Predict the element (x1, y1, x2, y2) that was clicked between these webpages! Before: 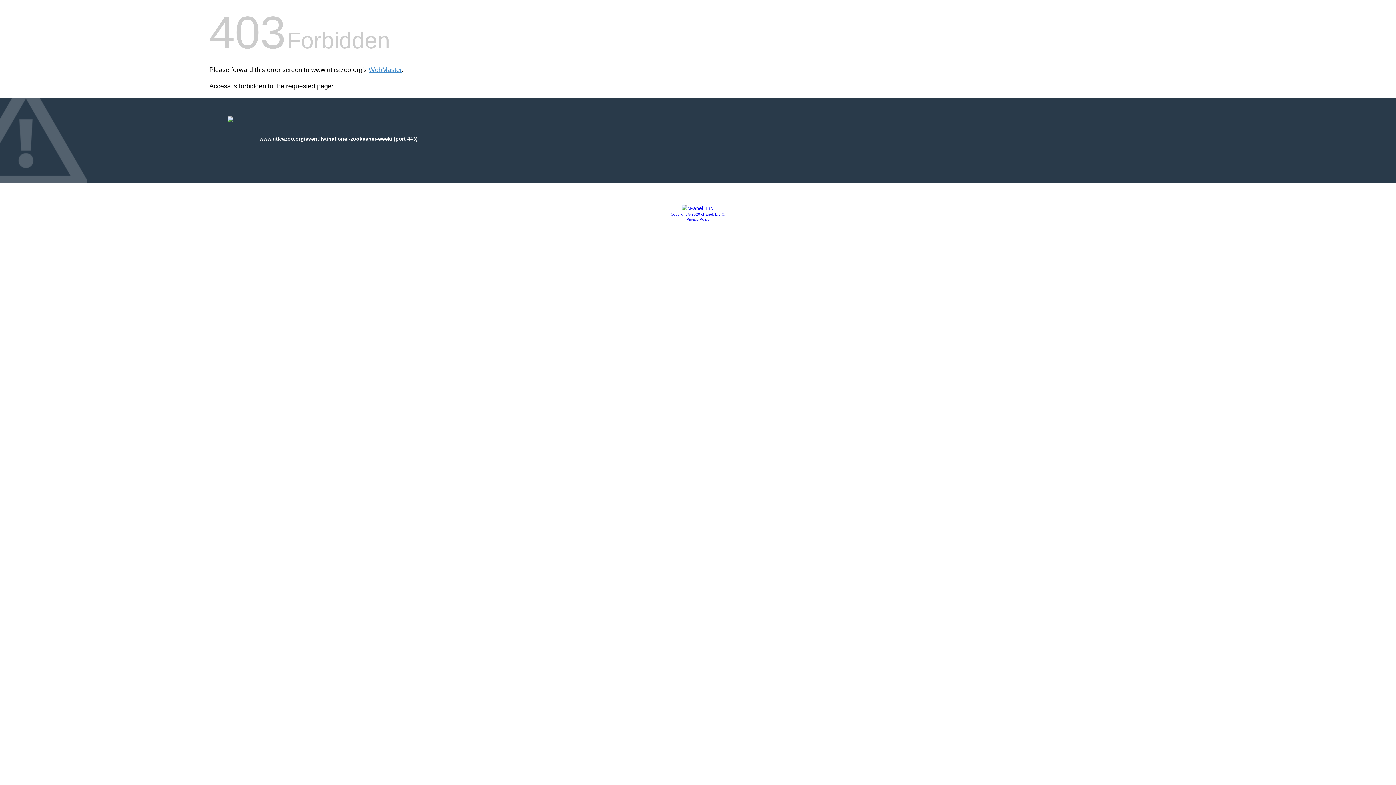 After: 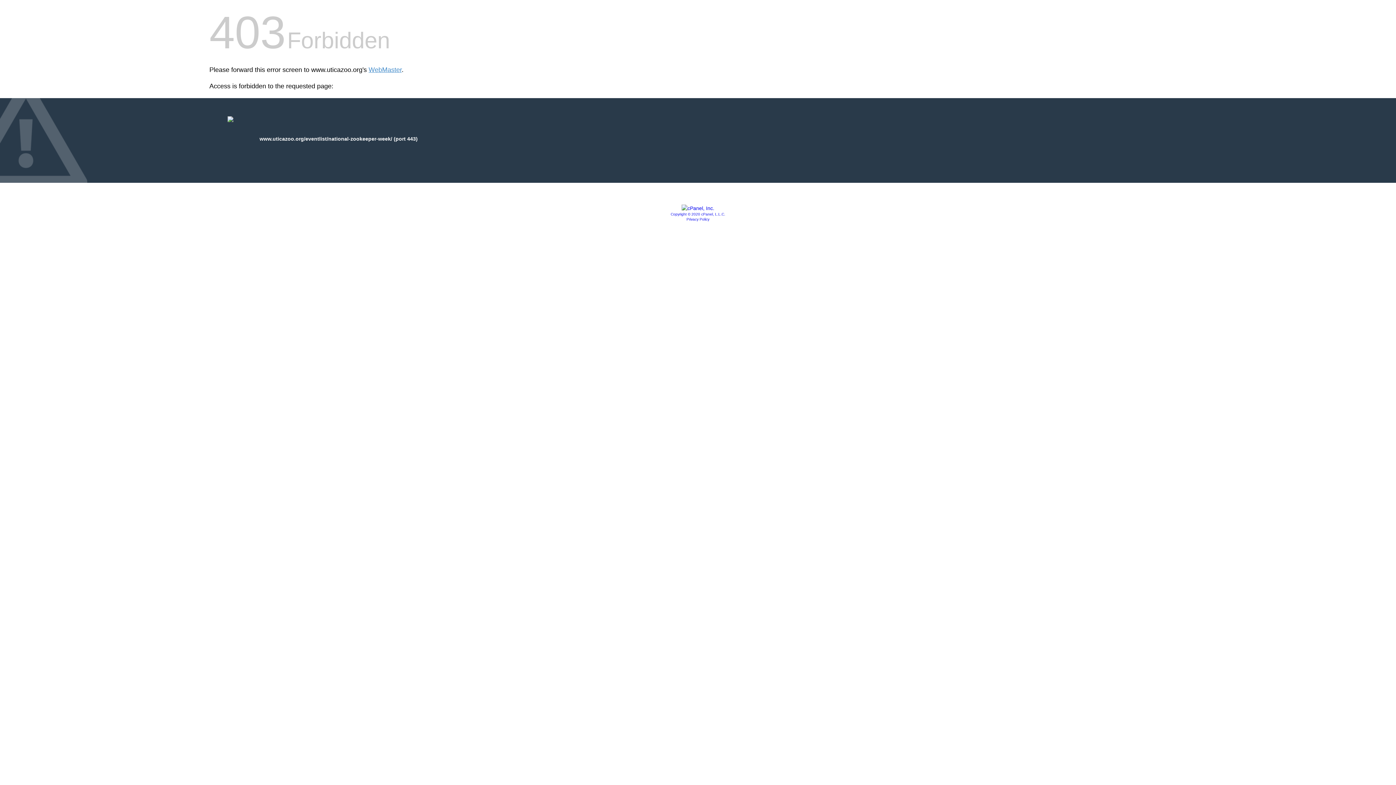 Action: bbox: (686, 217, 709, 221) label: Privacy Policy